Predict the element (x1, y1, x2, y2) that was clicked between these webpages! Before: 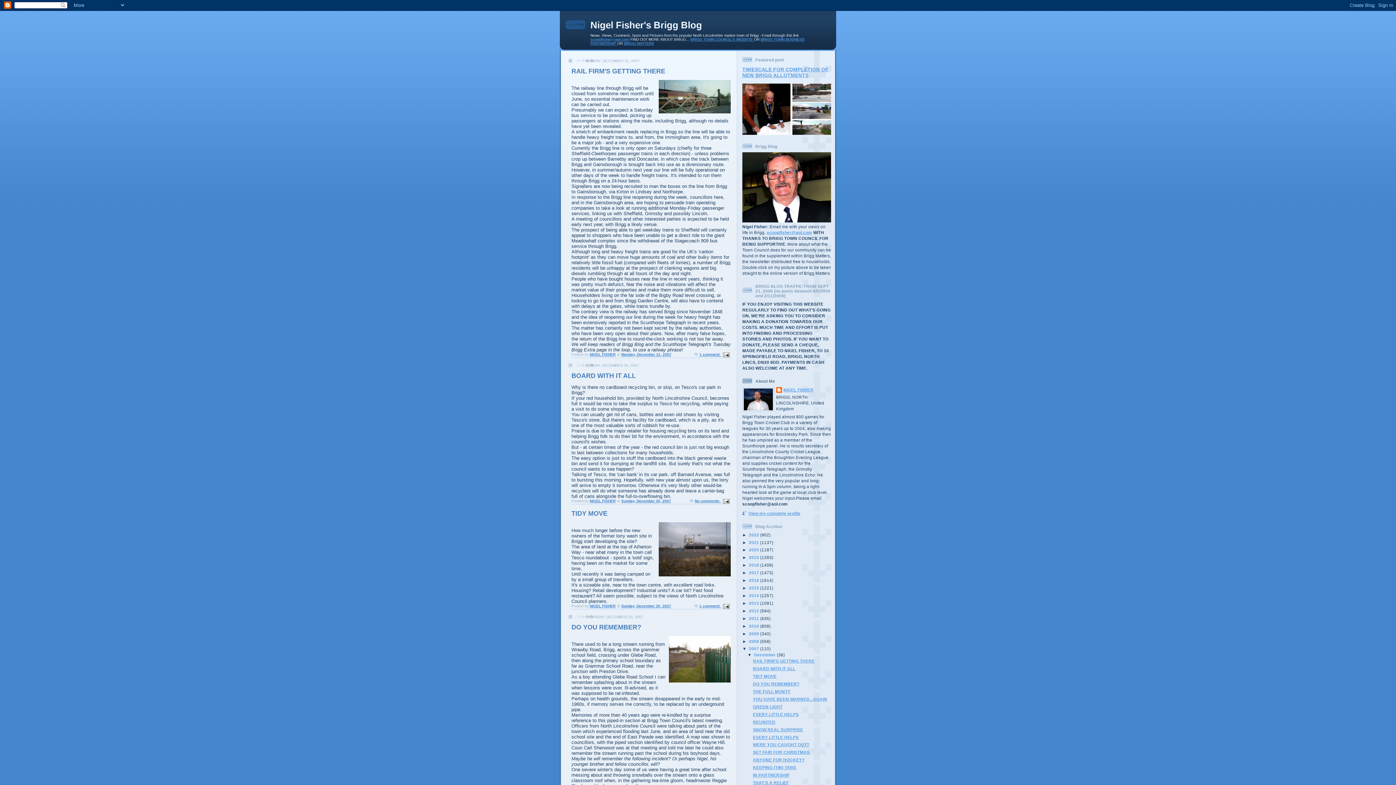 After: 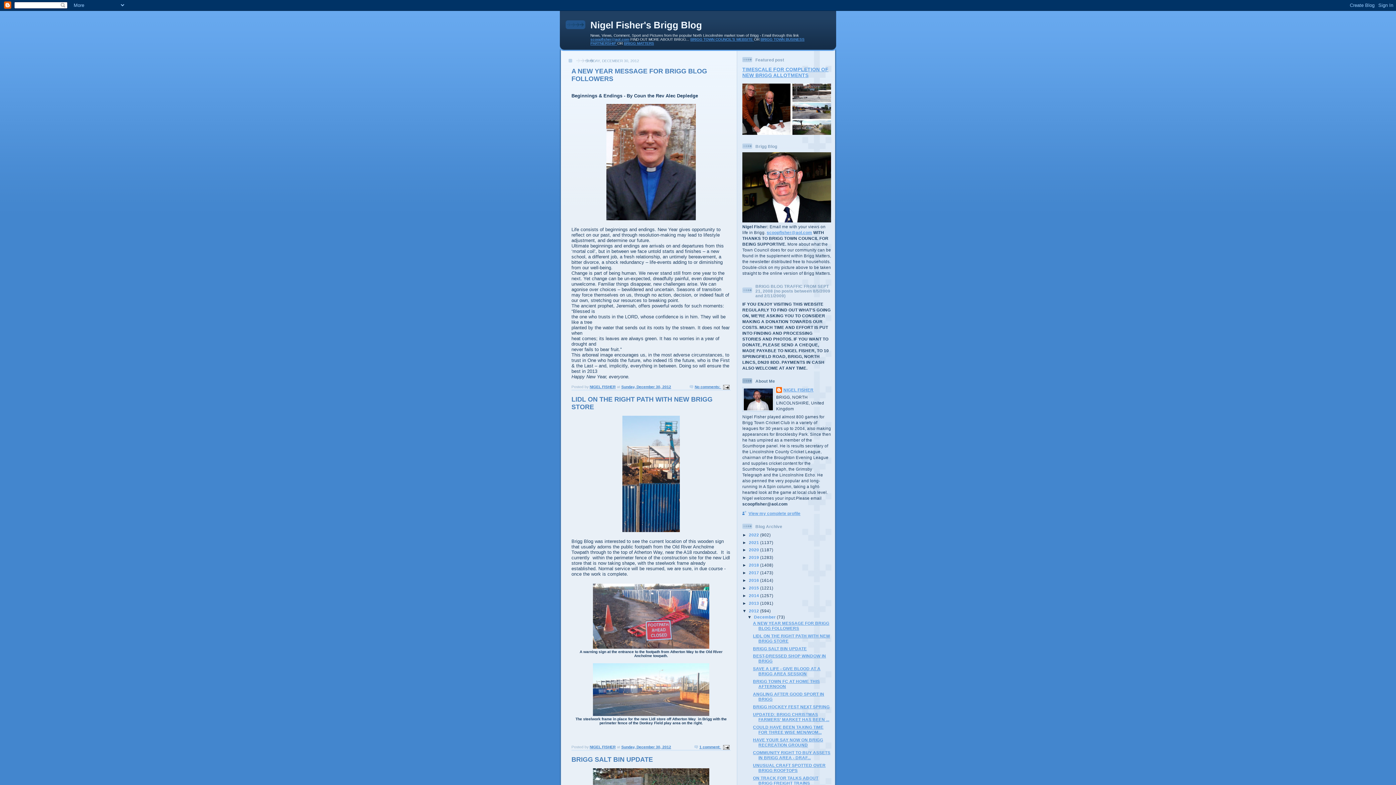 Action: bbox: (749, 608, 760, 613) label: 2012 